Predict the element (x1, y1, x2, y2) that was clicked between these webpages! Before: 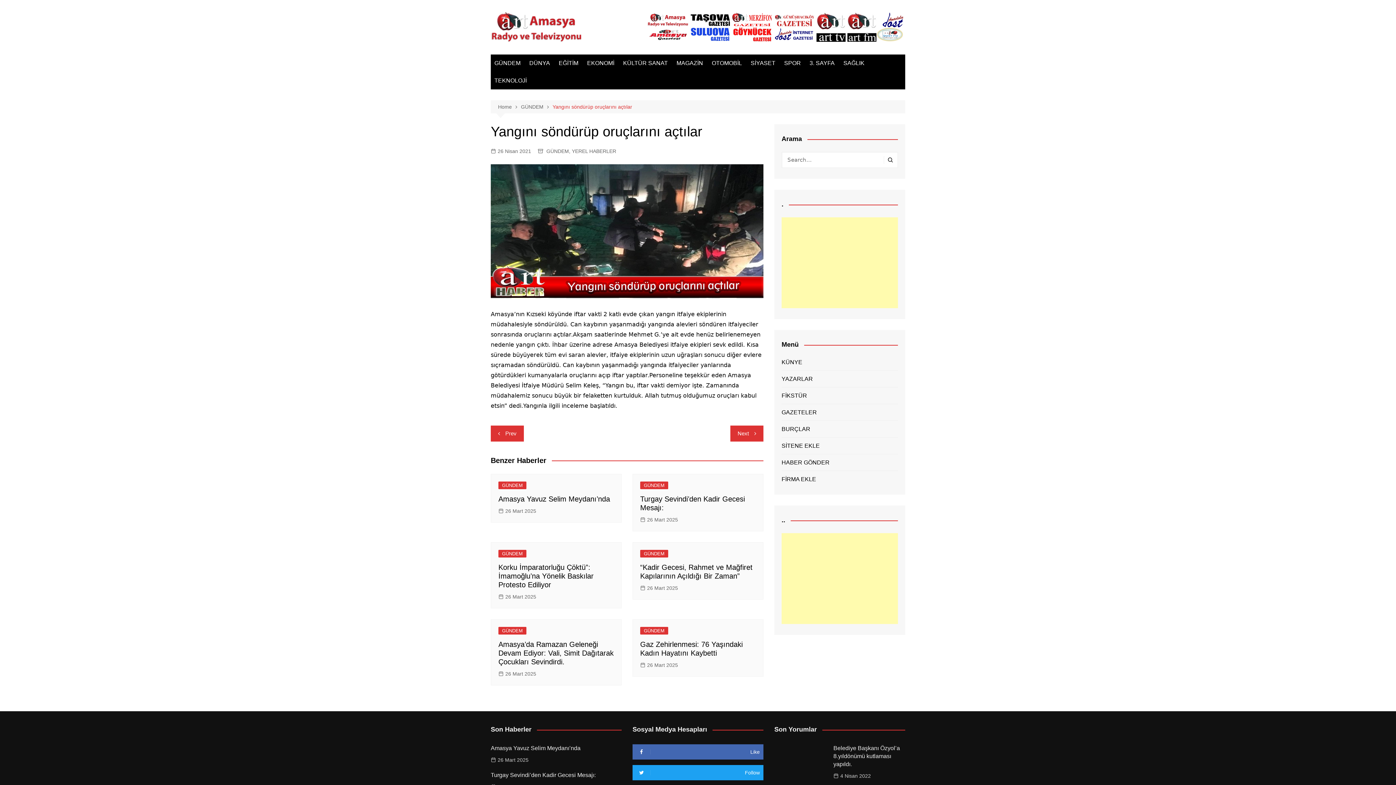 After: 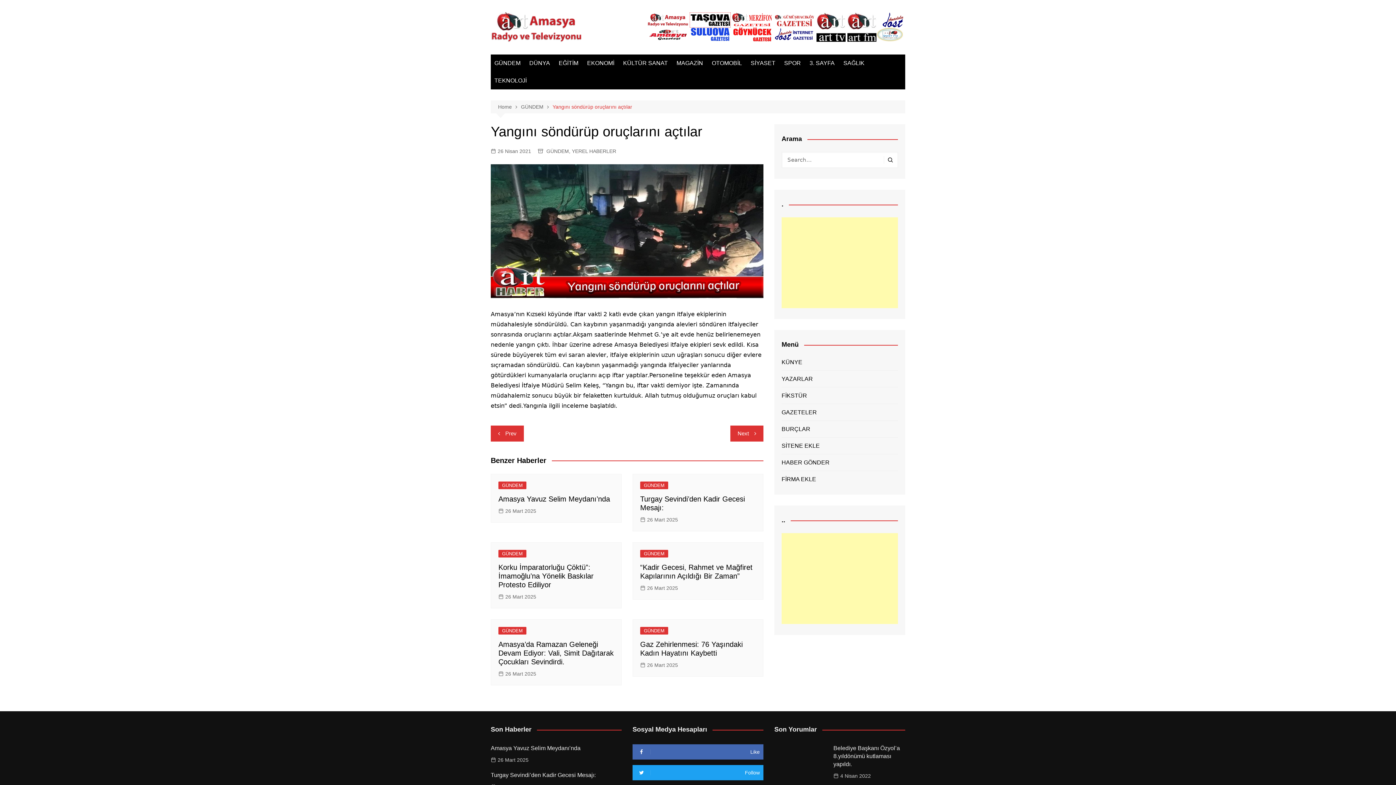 Action: bbox: (690, 16, 730, 22)